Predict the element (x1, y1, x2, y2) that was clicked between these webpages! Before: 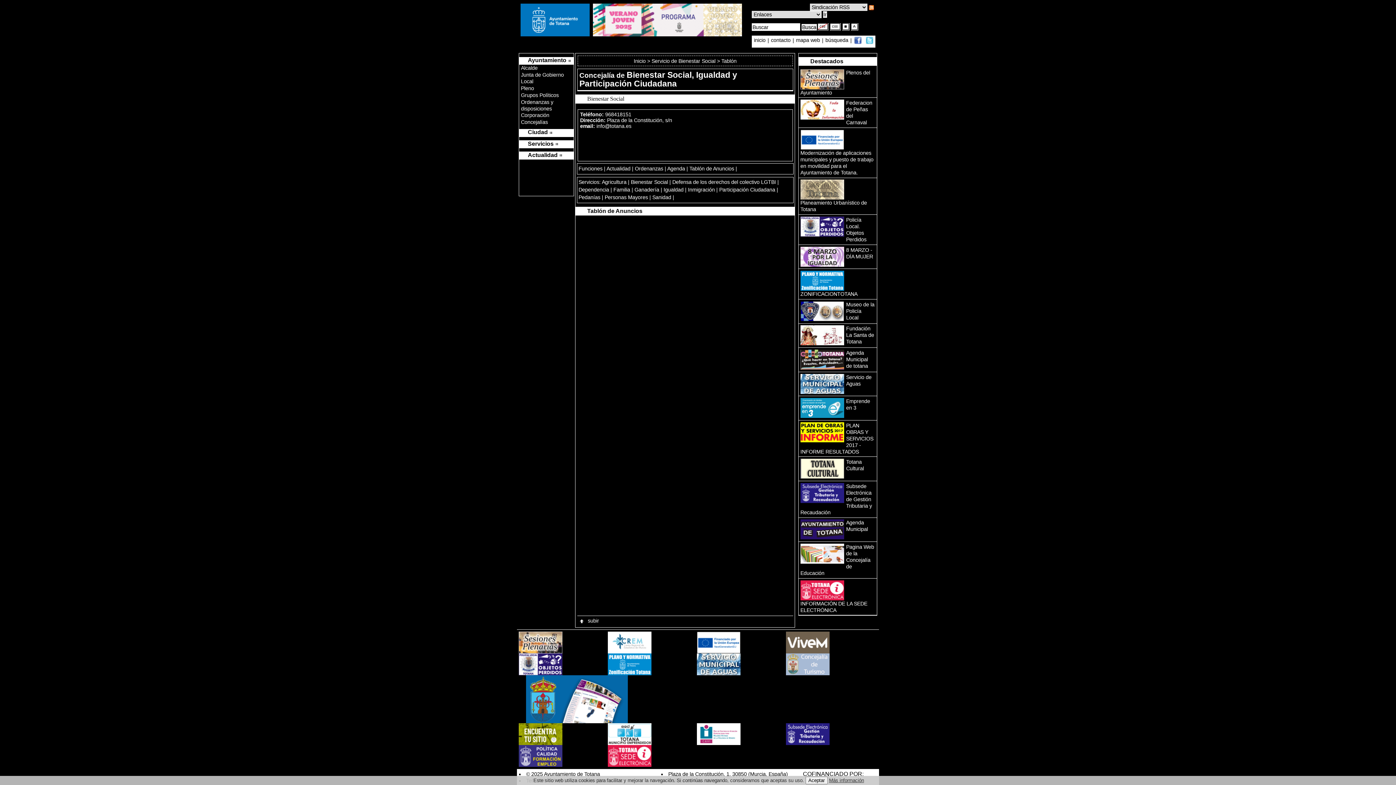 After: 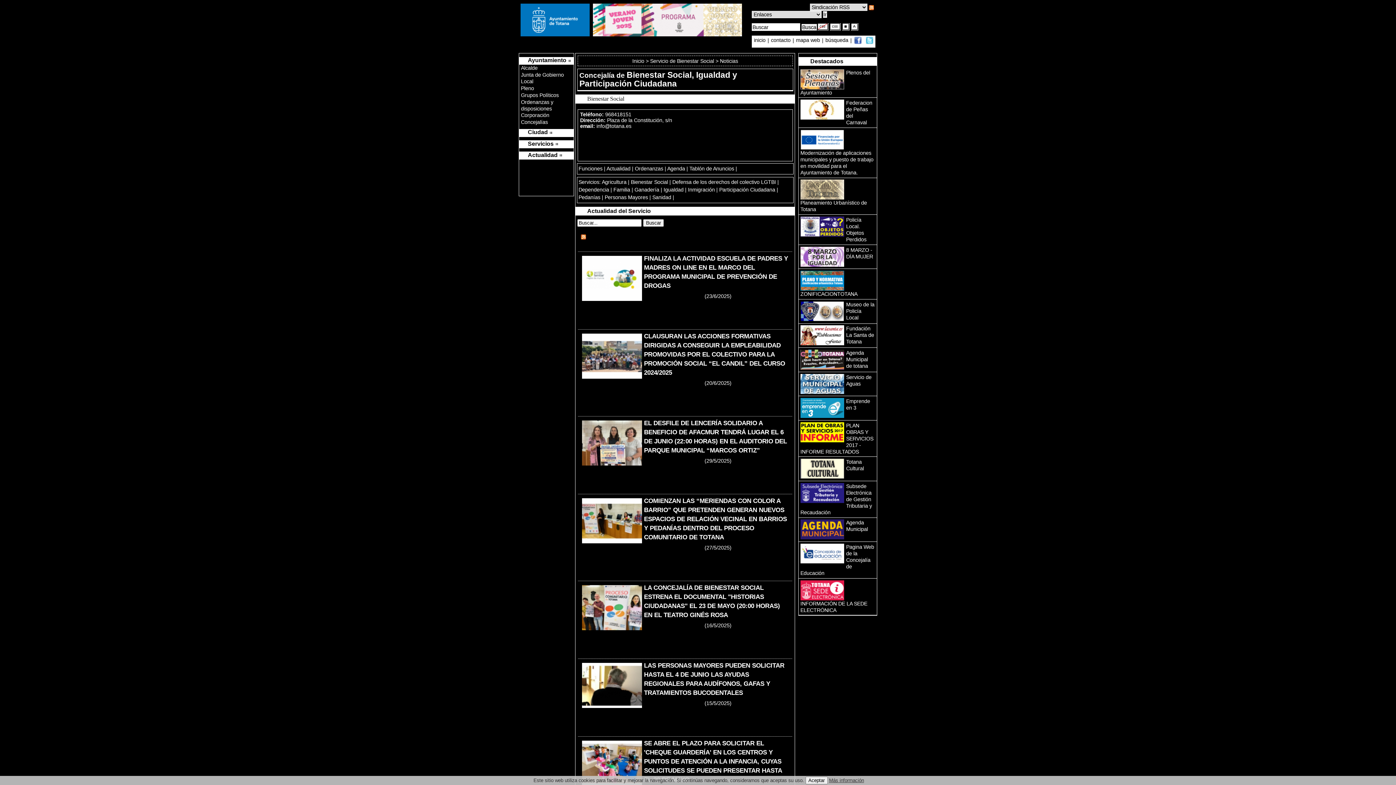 Action: label: Actualidad bbox: (606, 165, 630, 171)